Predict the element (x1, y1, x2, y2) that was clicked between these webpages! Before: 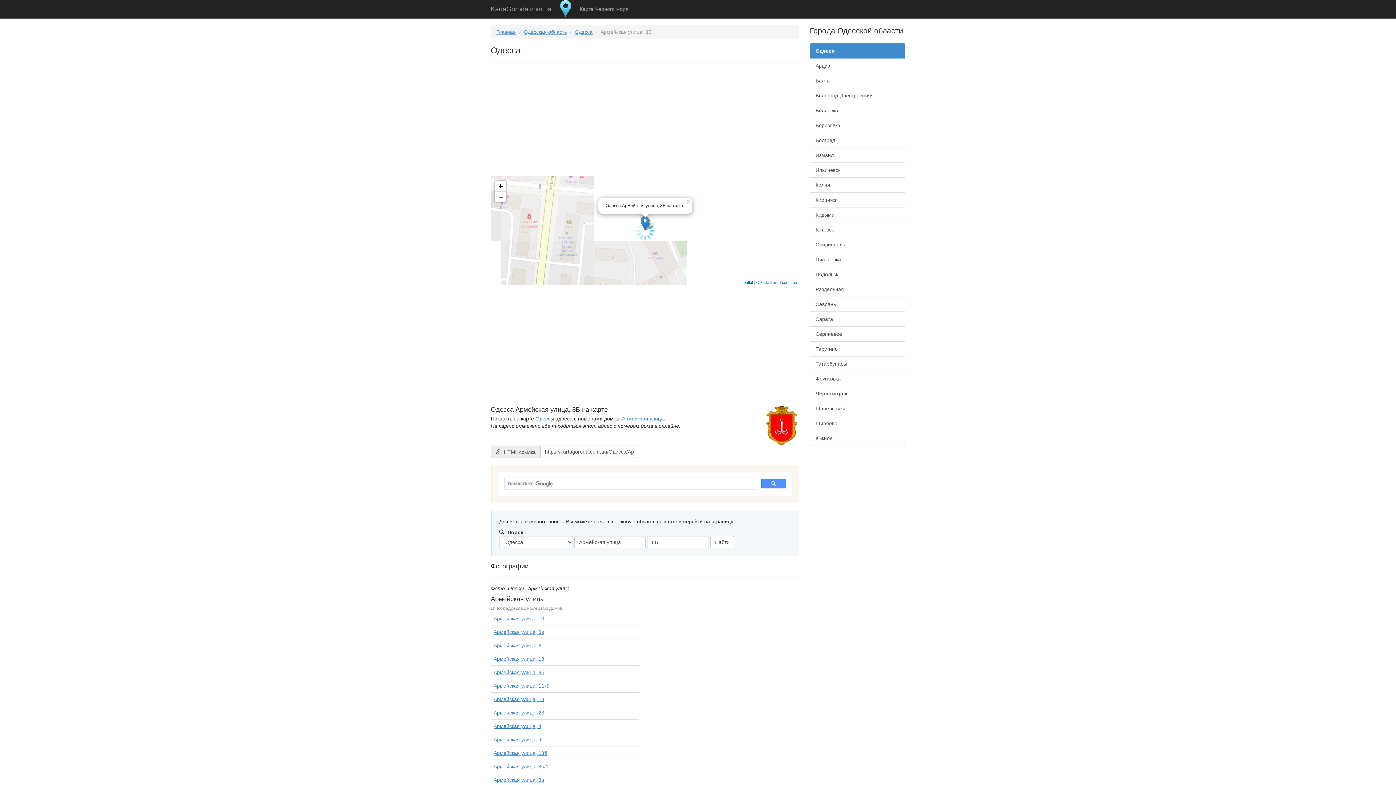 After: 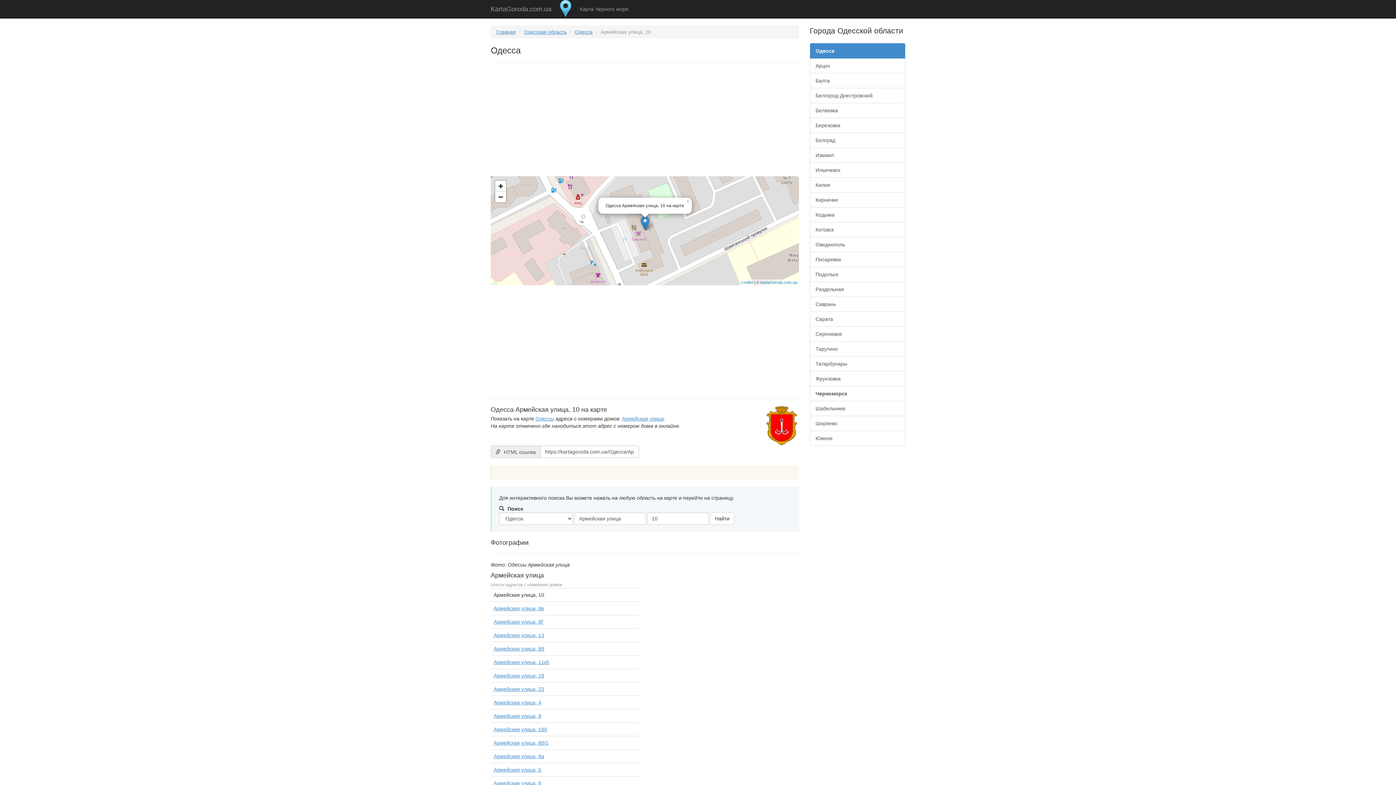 Action: label: Армейская улица, 10 bbox: (493, 615, 544, 621)